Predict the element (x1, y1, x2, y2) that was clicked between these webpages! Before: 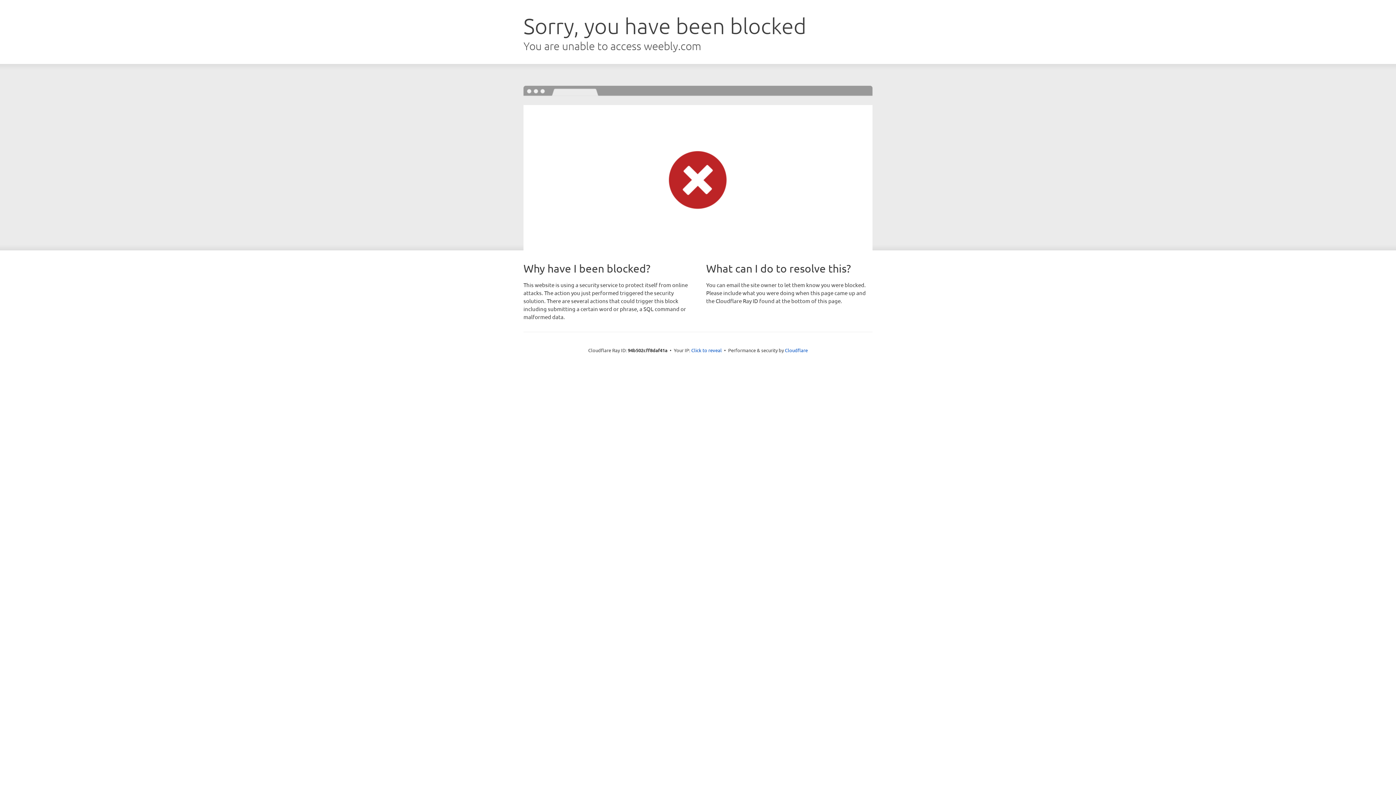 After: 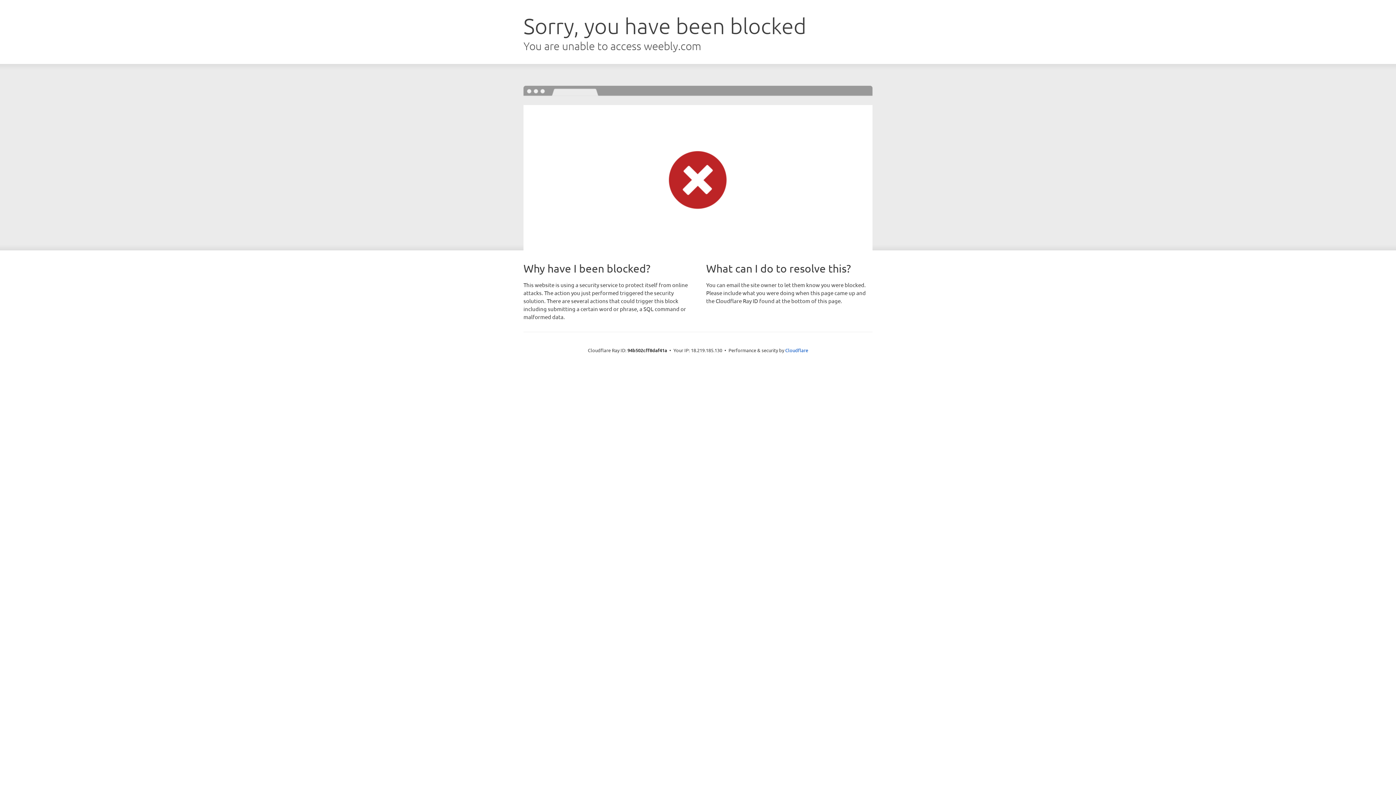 Action: label: Click to reveal bbox: (691, 346, 722, 353)